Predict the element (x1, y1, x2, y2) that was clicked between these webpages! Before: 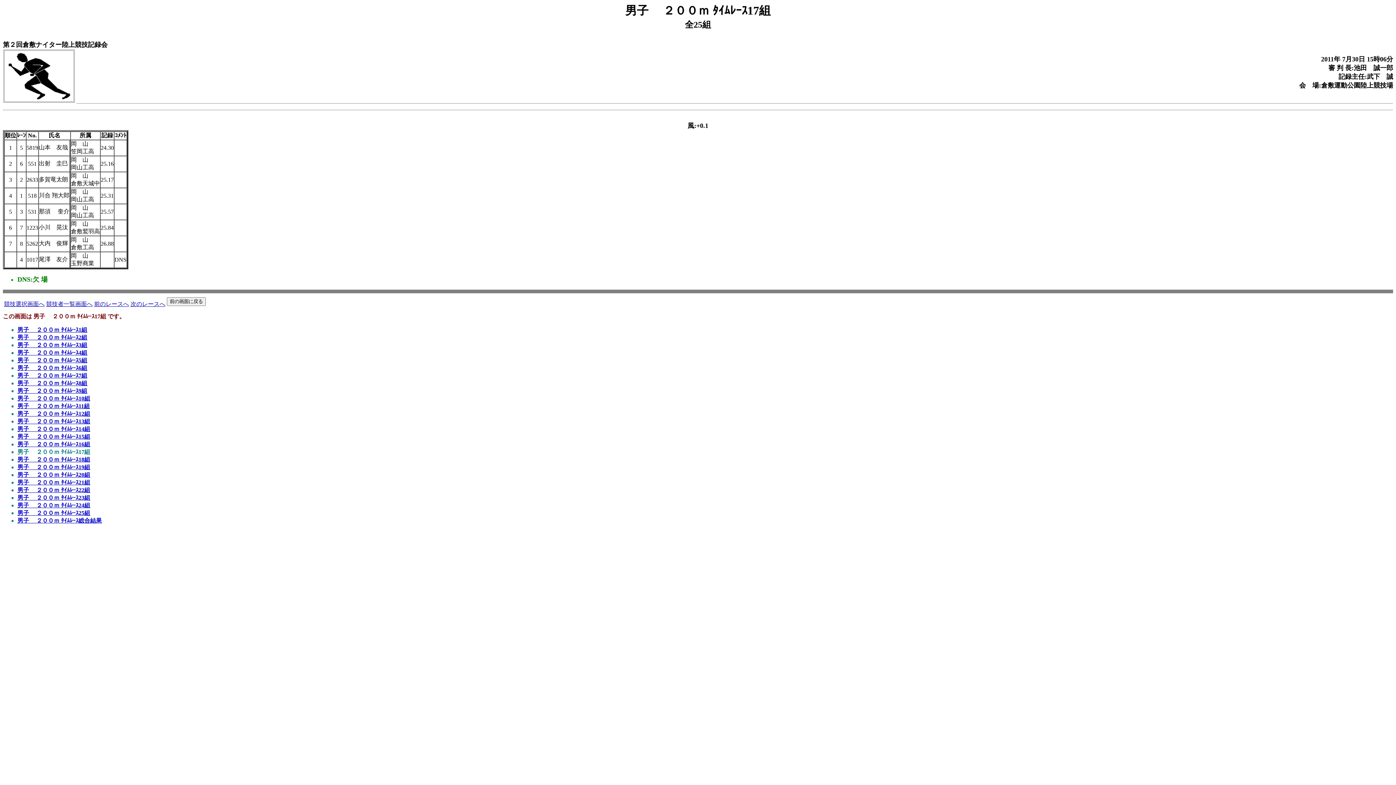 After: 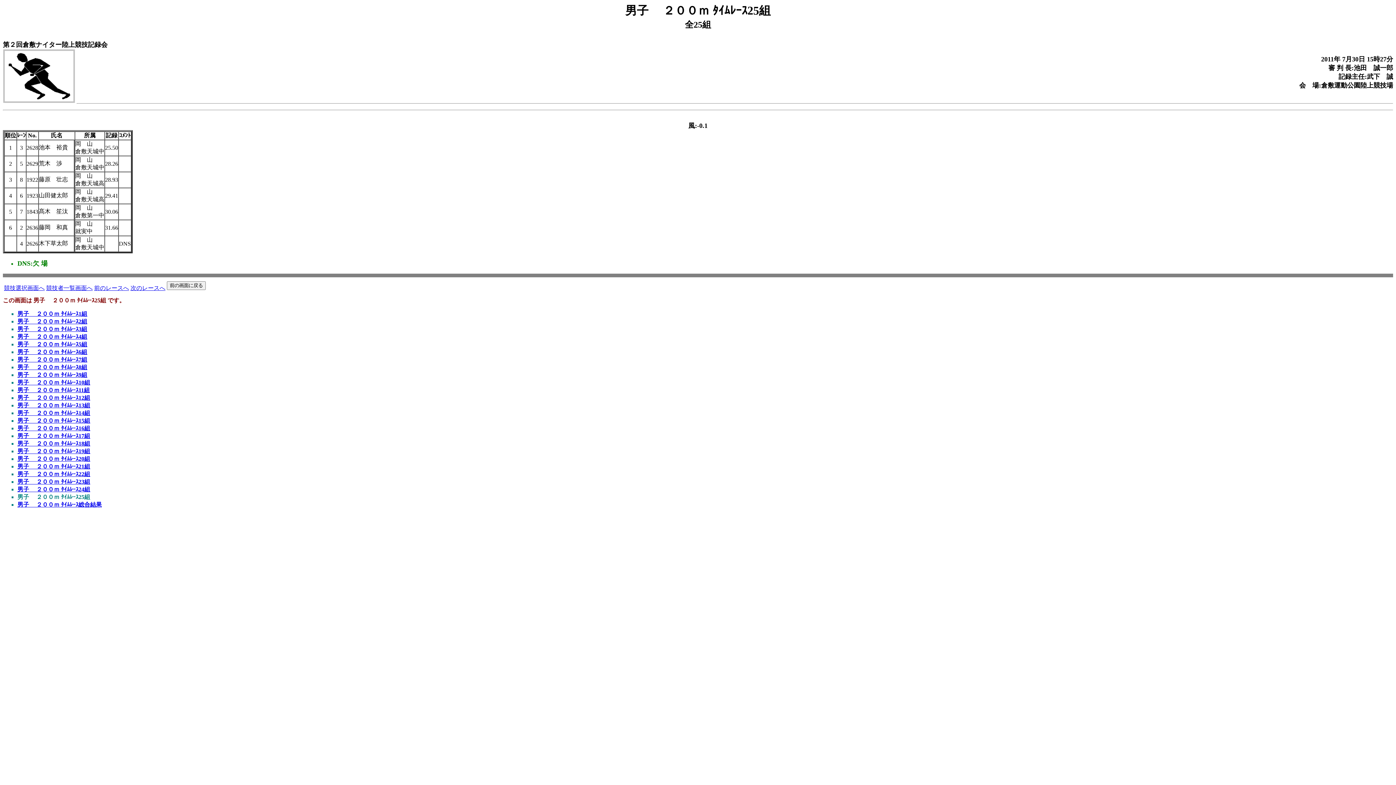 Action: label: 男子　 ２００ｍ ﾀｲﾑﾚｰｽ25組 bbox: (17, 510, 90, 516)